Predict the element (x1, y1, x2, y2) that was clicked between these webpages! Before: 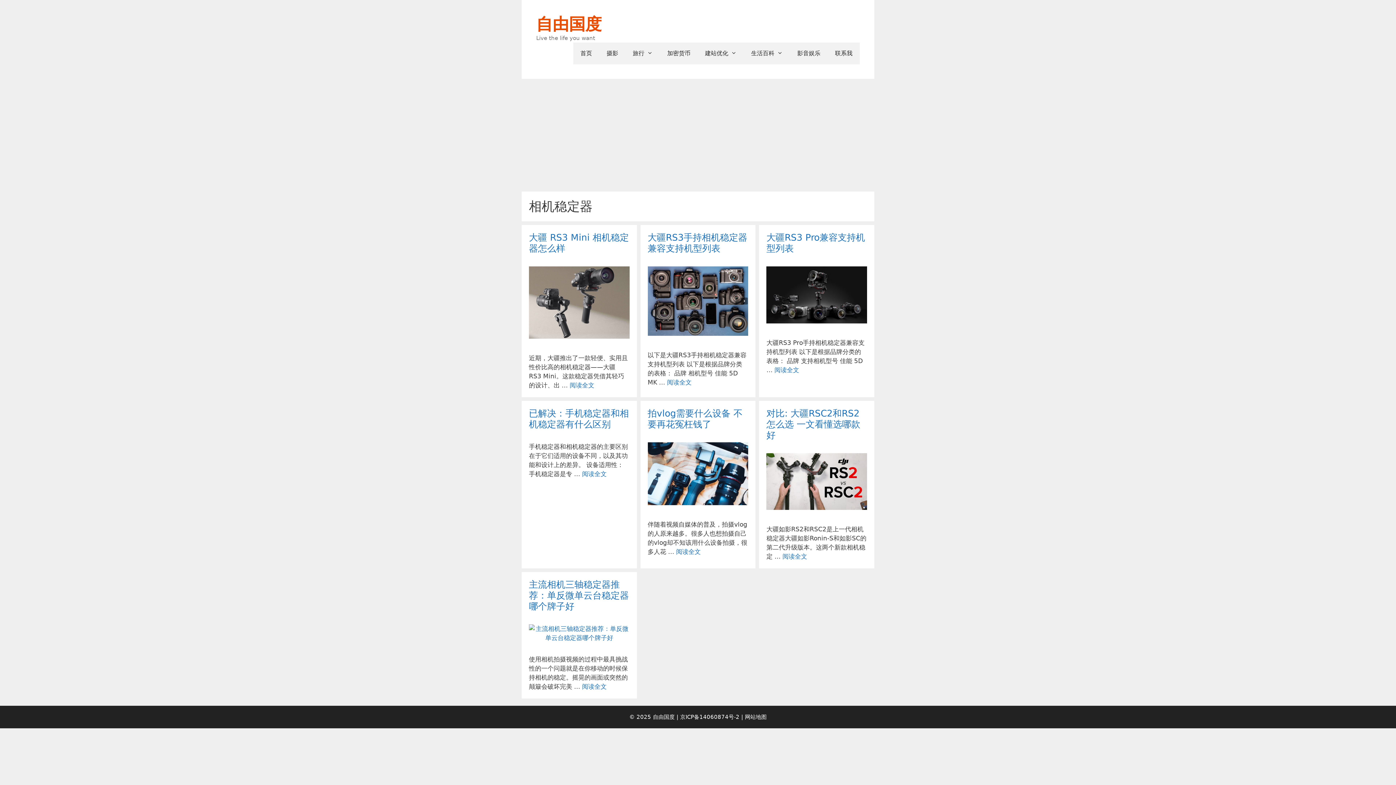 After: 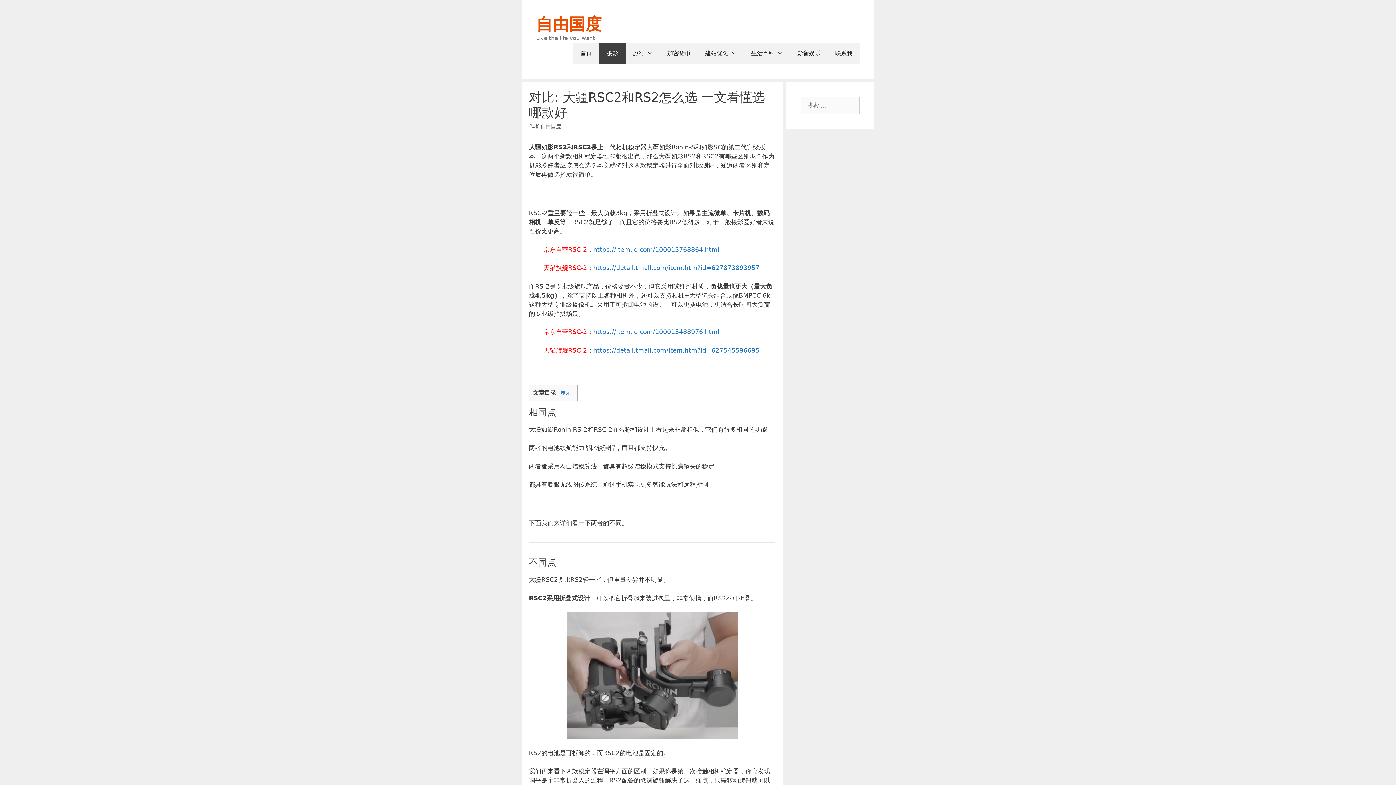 Action: bbox: (766, 504, 867, 511)